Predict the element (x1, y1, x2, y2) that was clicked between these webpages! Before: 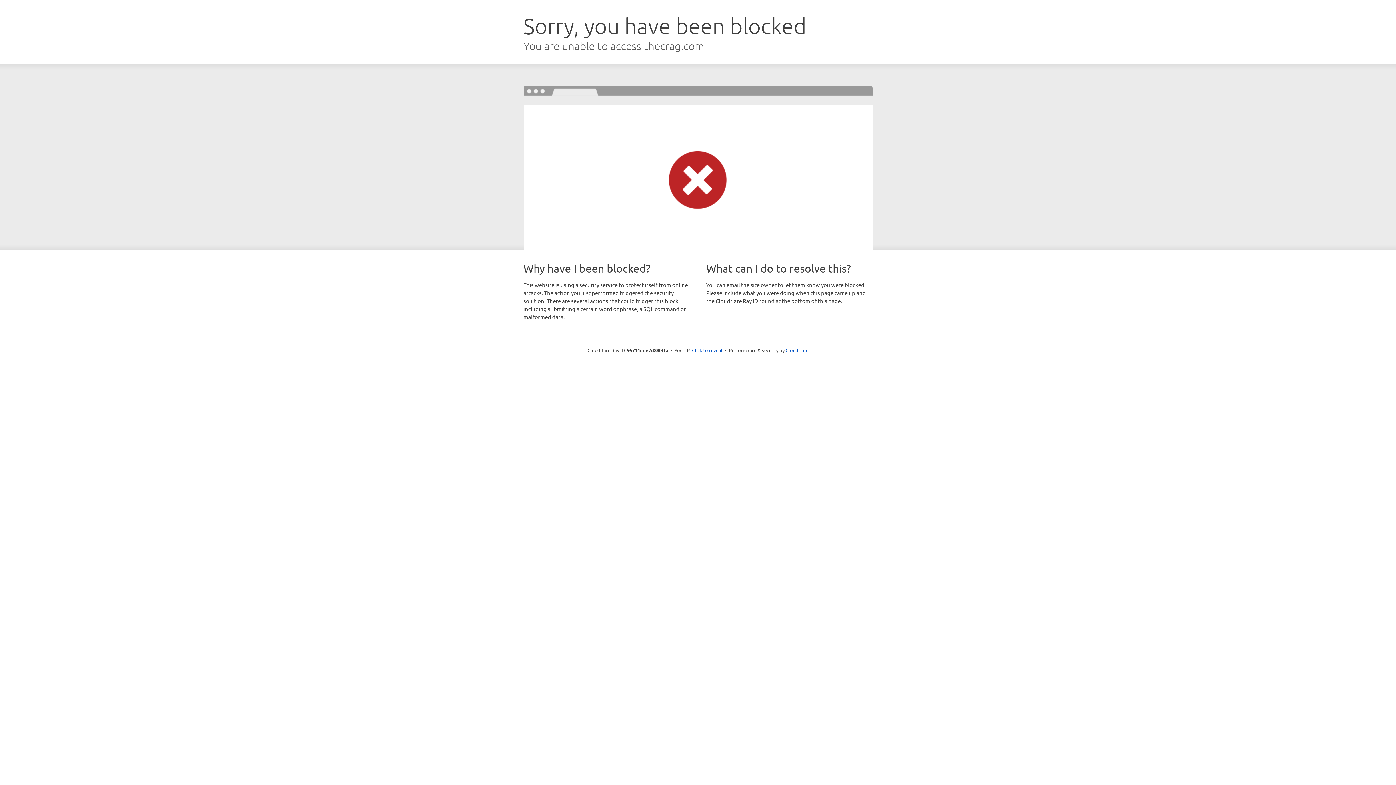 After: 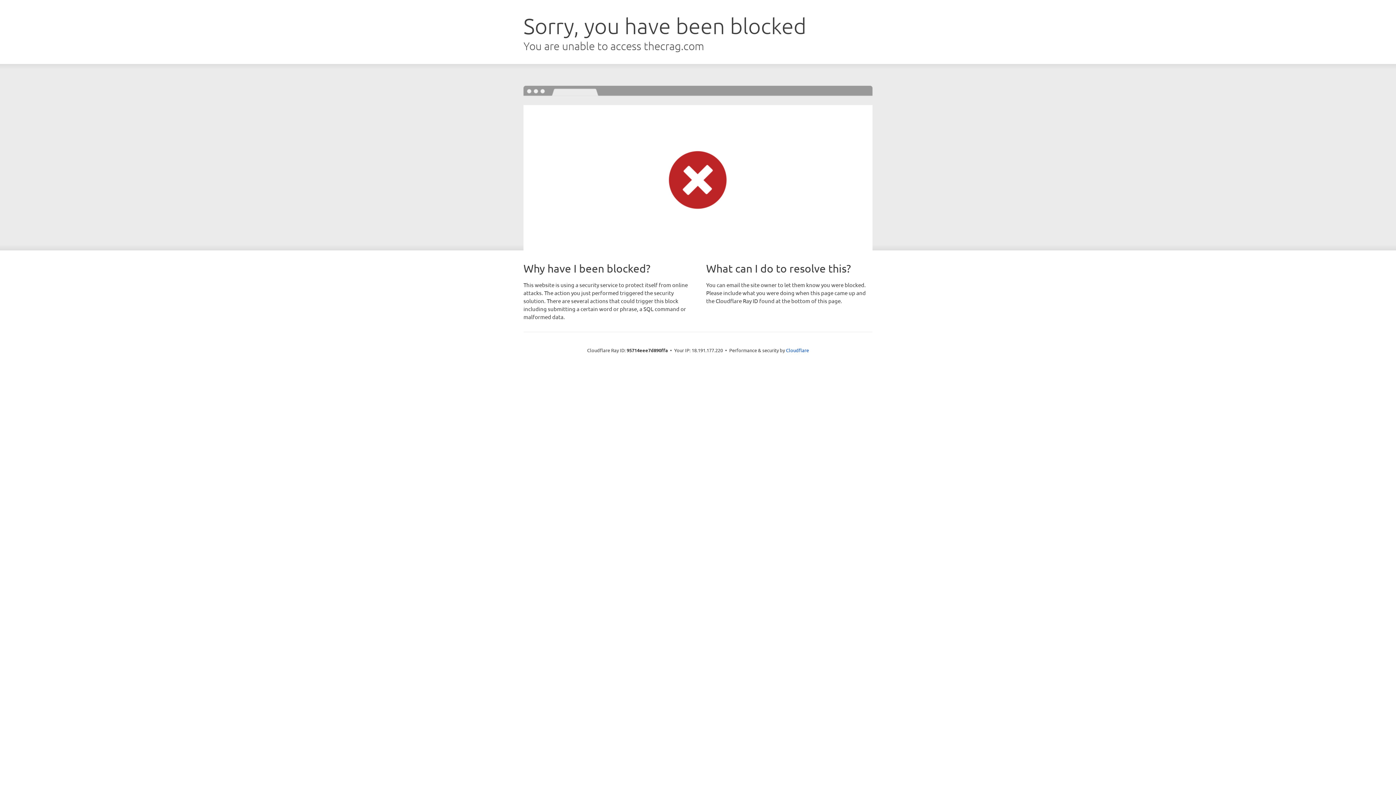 Action: bbox: (692, 346, 722, 353) label: Click to reveal